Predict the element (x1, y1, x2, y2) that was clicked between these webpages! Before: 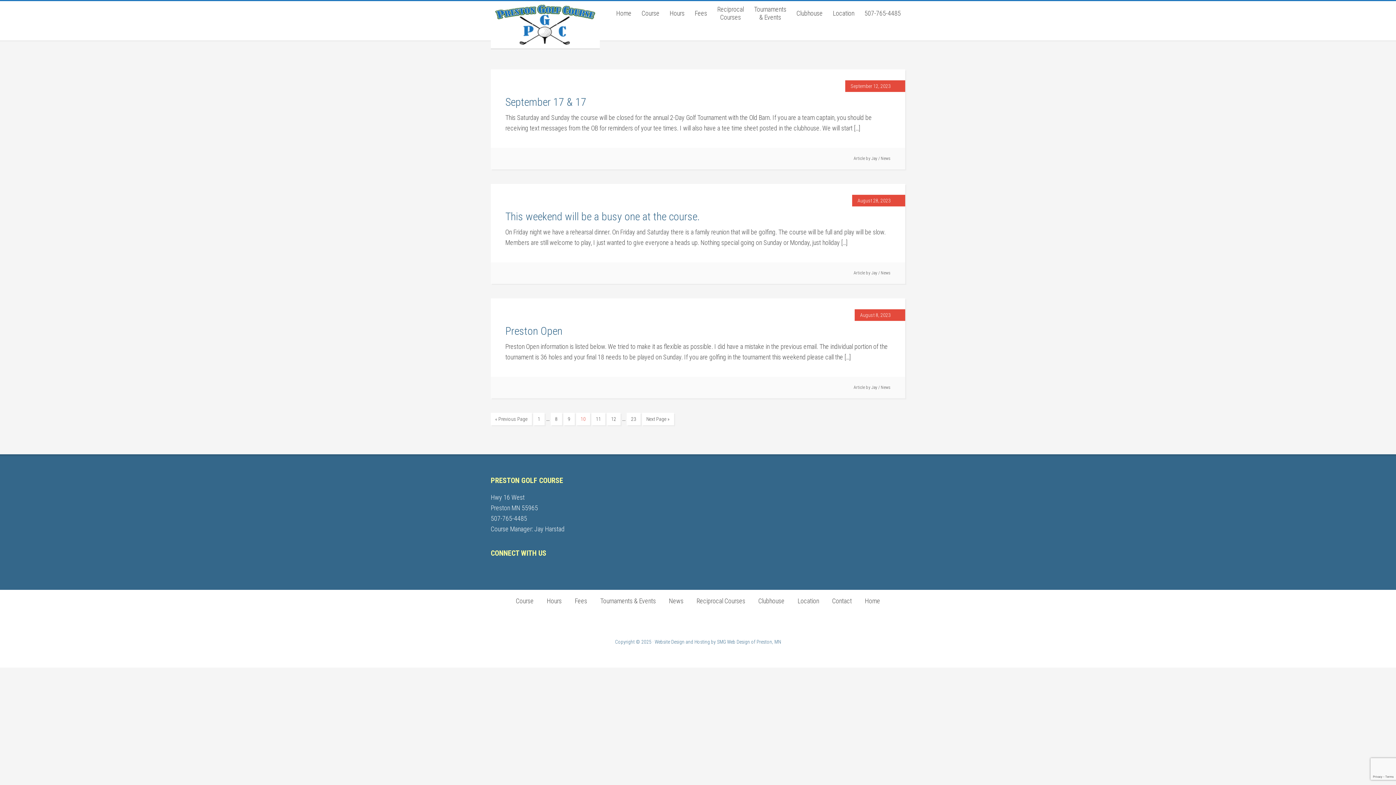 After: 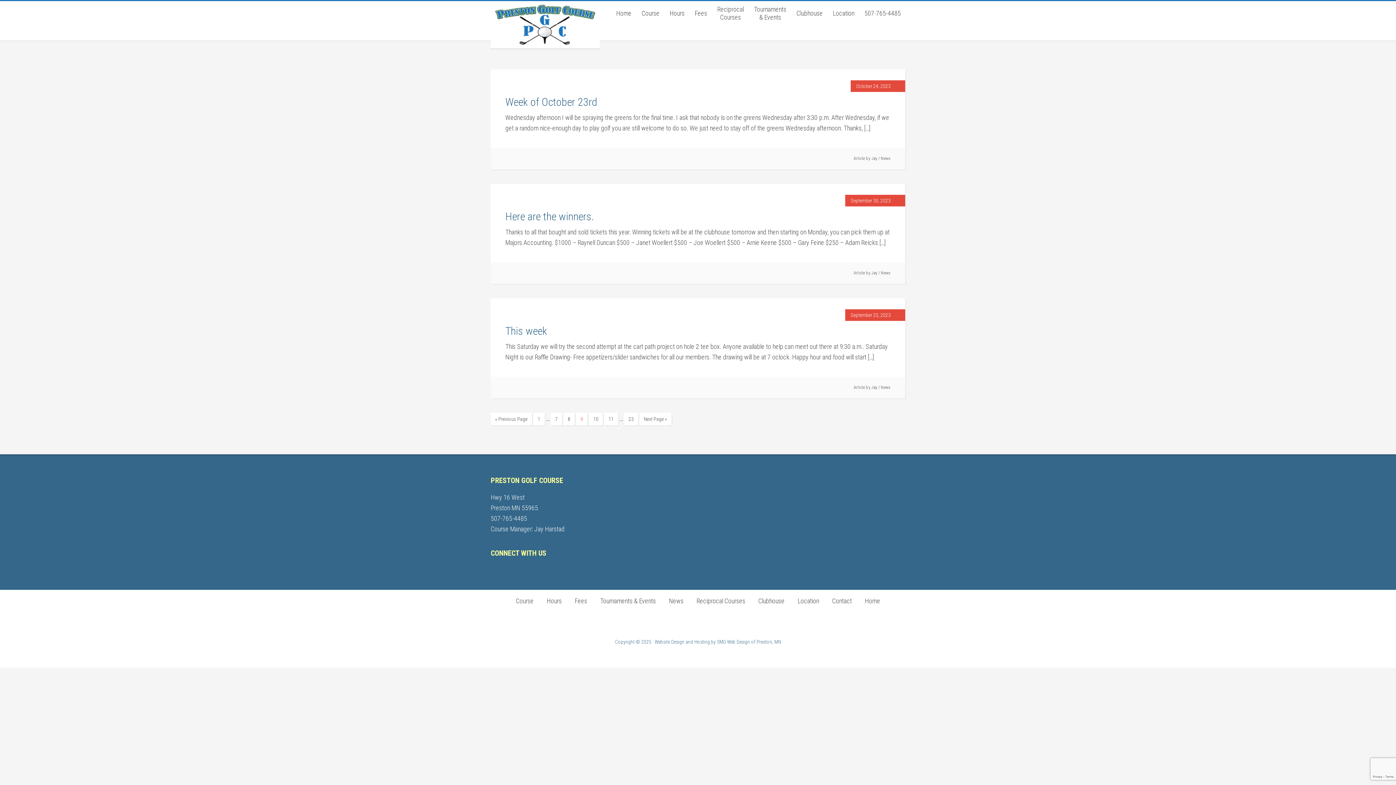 Action: bbox: (563, 413, 574, 425) label: 9